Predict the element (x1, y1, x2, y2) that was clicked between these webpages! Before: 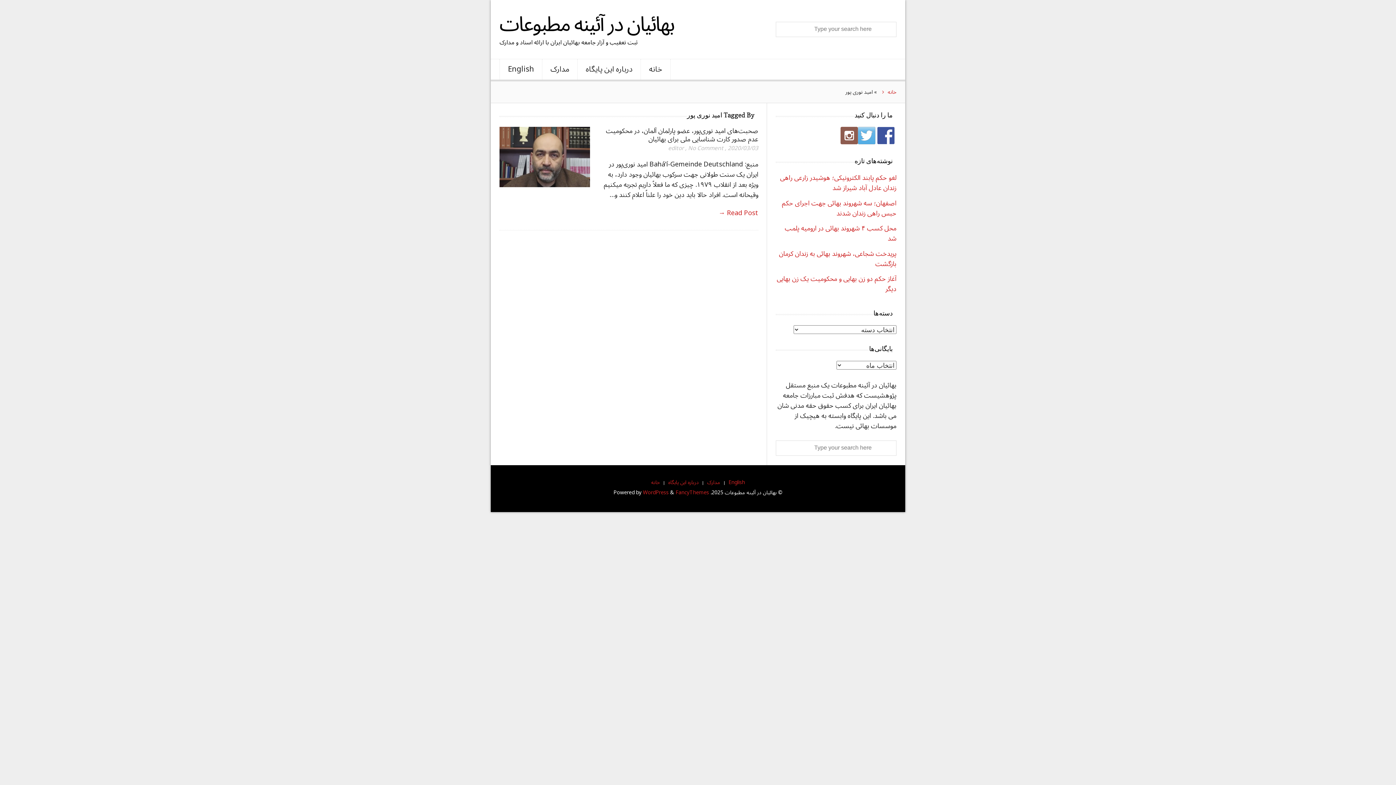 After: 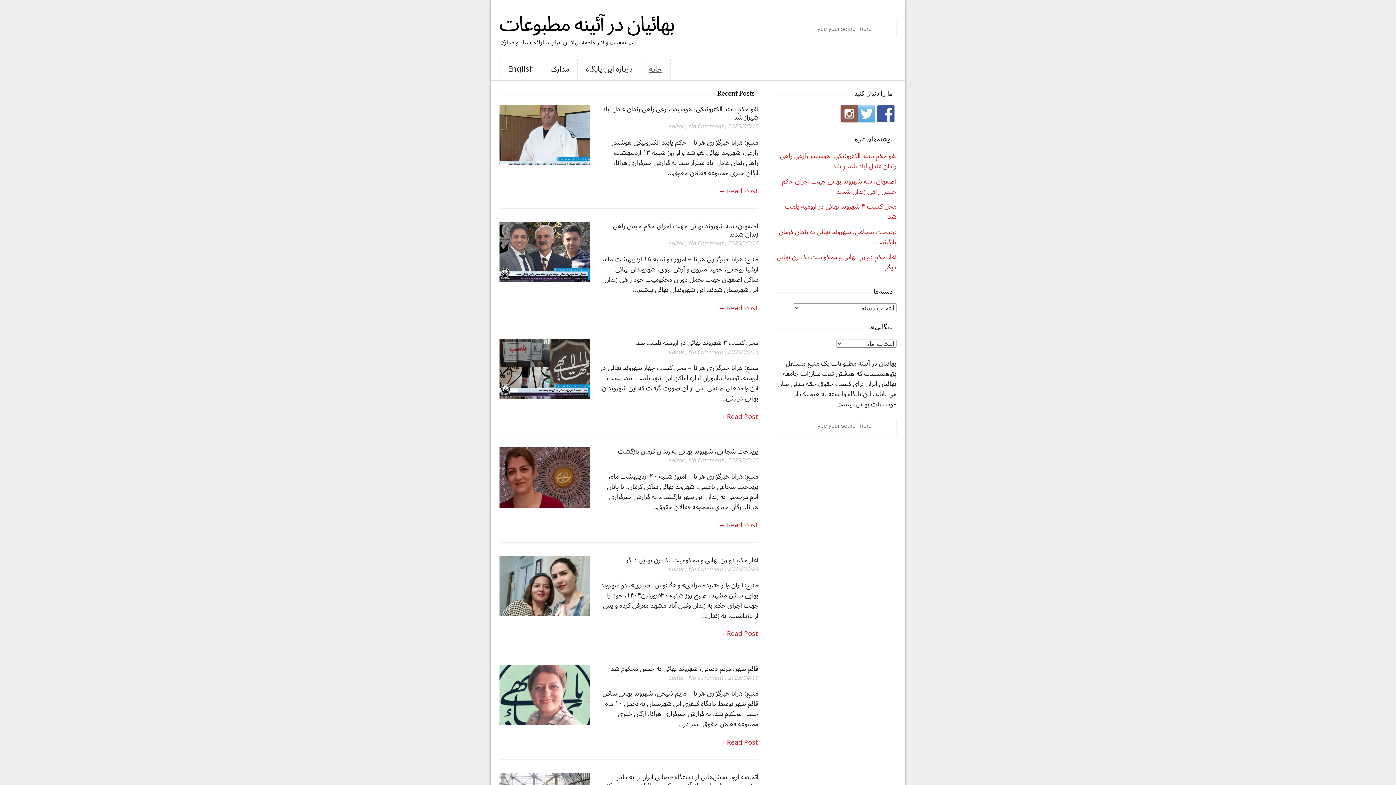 Action: label: خانه bbox: (641, 59, 670, 79)